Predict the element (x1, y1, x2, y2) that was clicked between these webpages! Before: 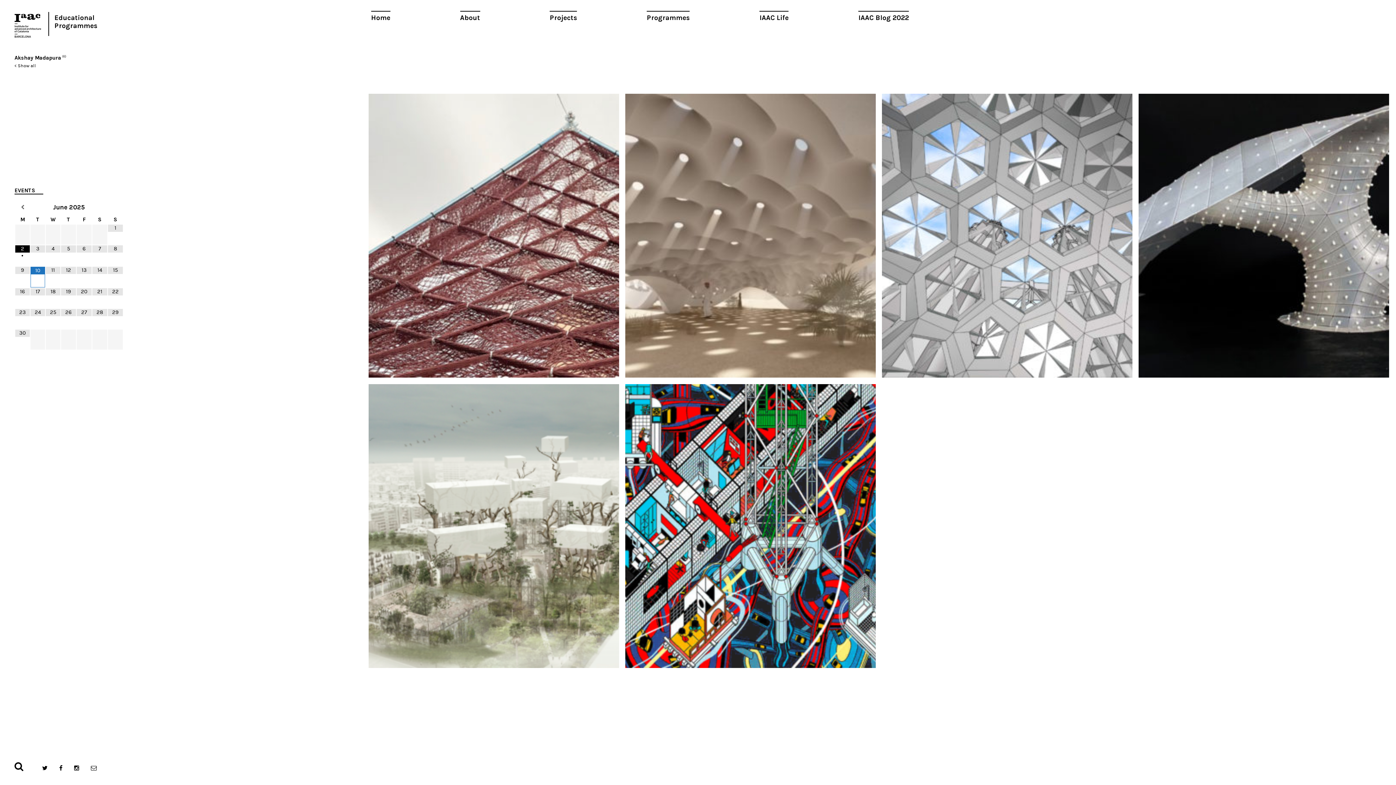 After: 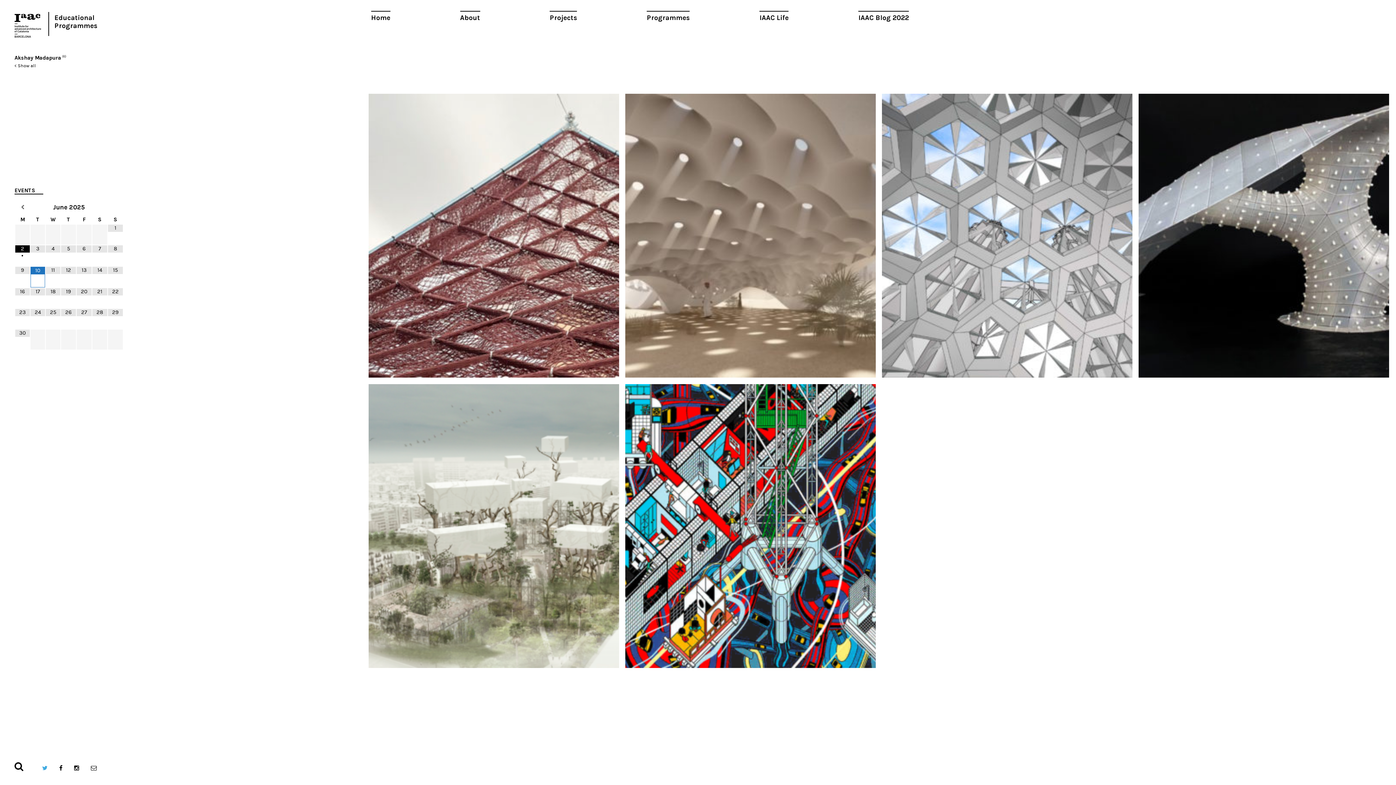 Action: bbox: (42, 765, 47, 772)